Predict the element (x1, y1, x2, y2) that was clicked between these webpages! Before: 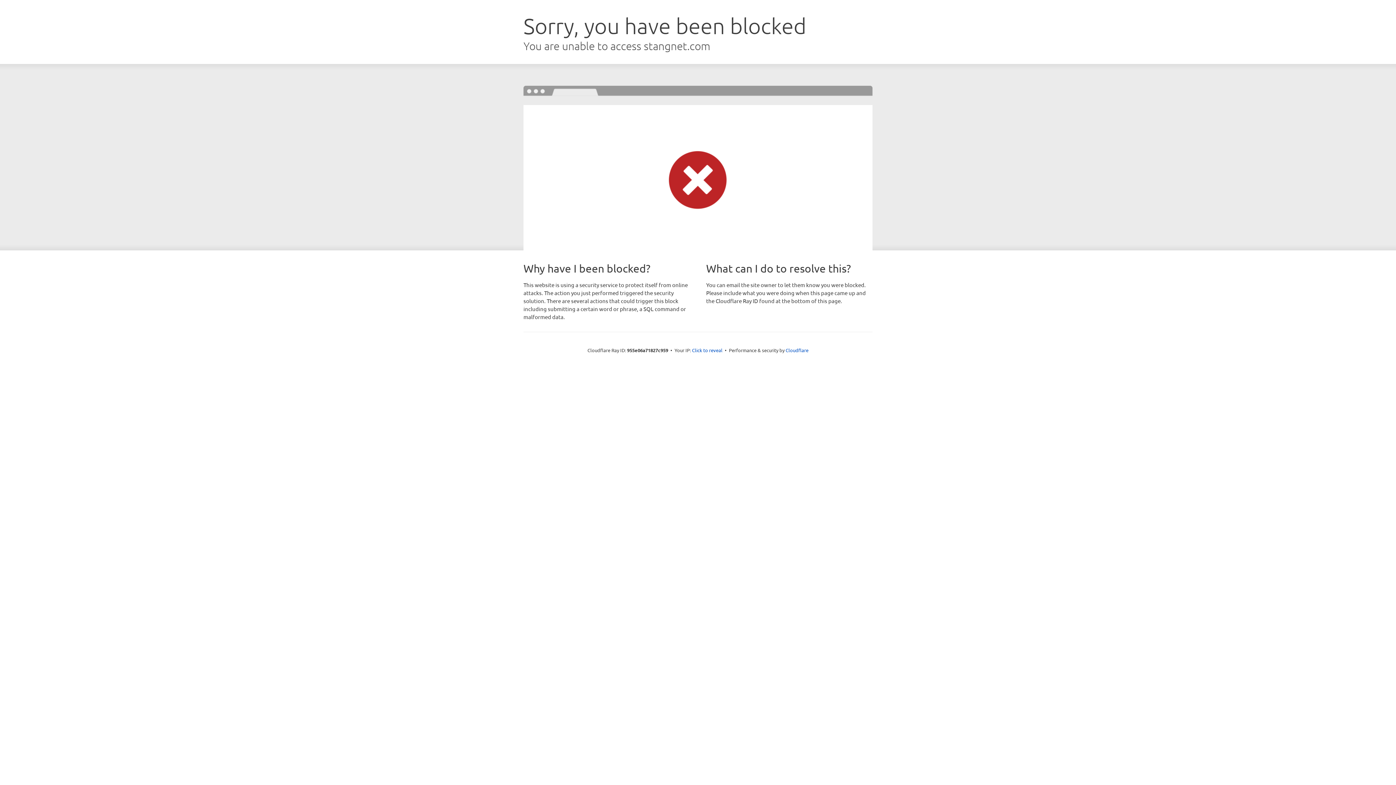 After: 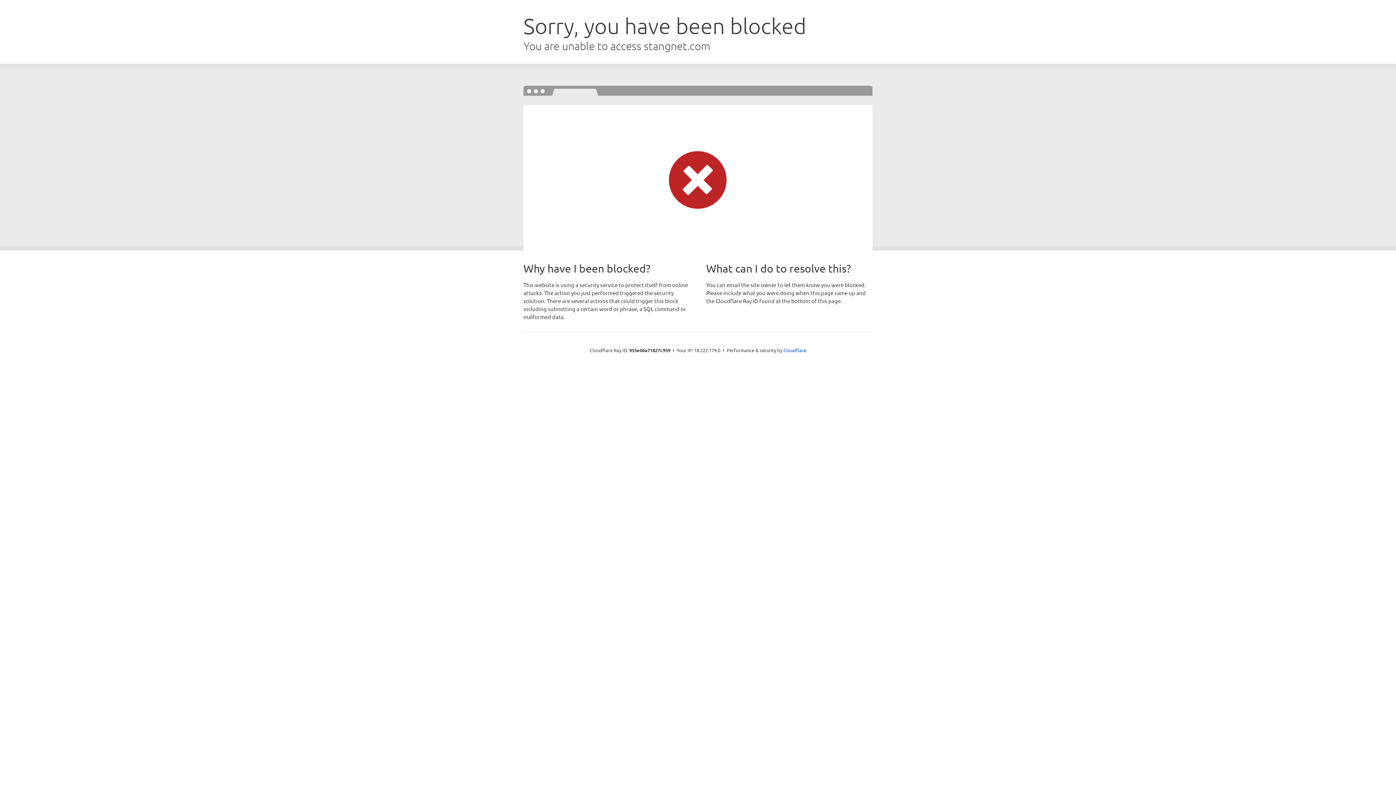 Action: label: Click to reveal bbox: (692, 346, 722, 353)